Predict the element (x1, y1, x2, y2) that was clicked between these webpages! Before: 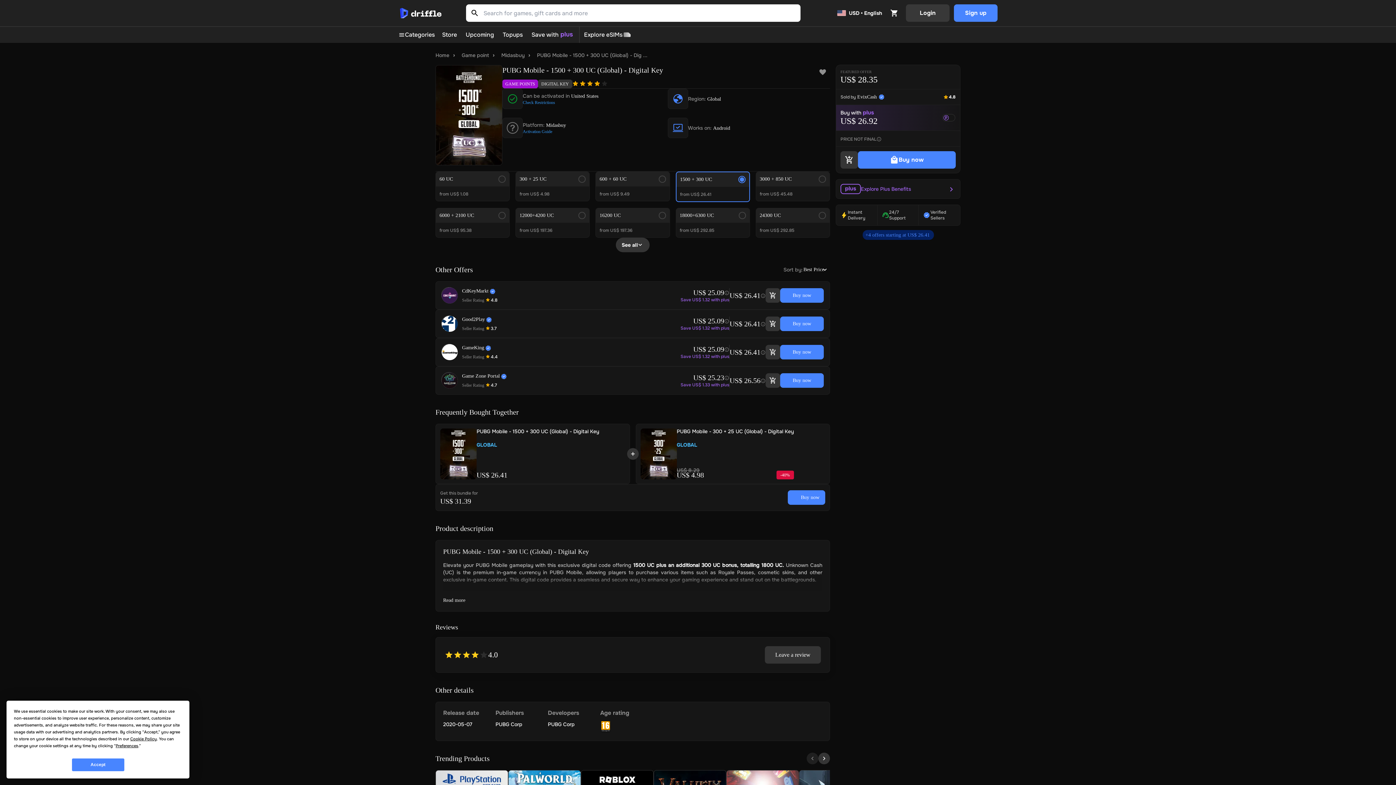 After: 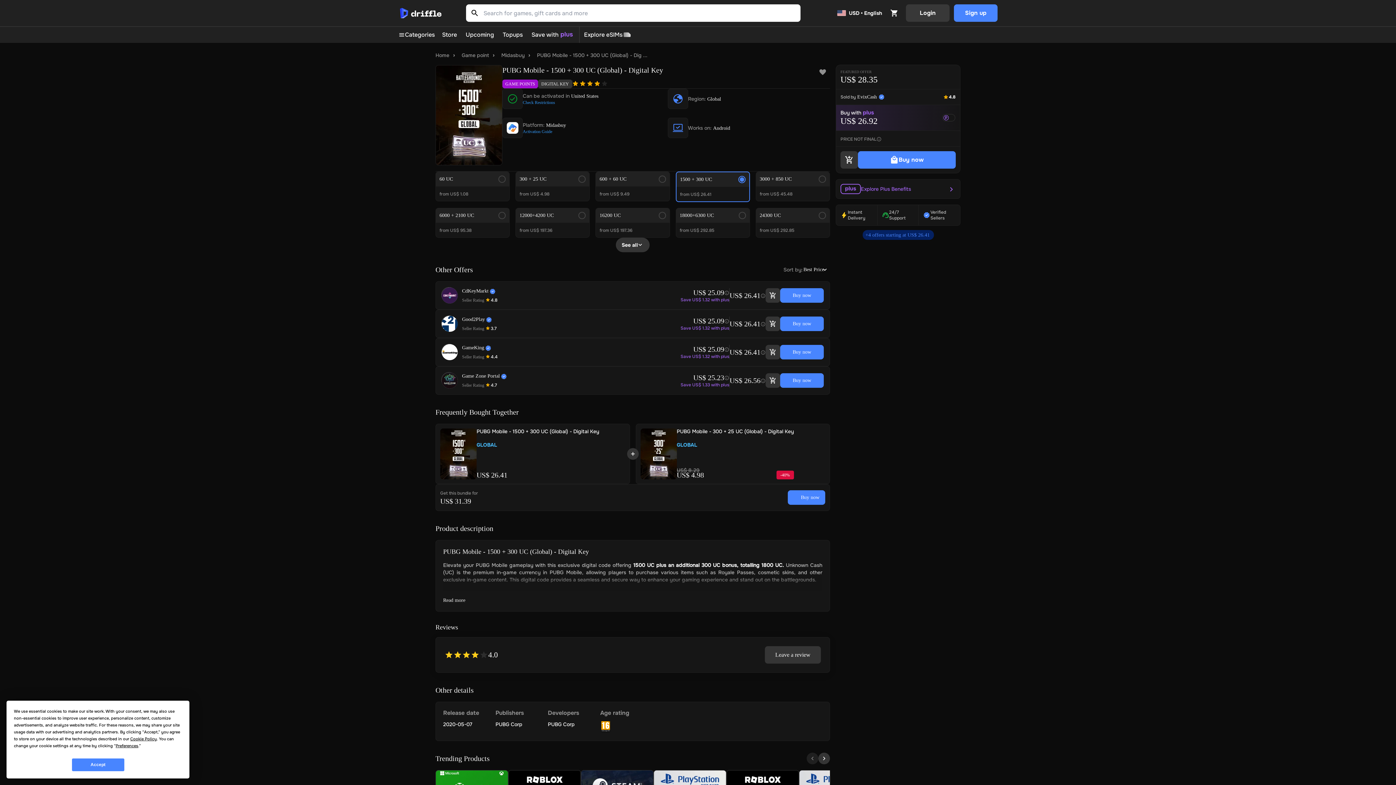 Action: label: PUBG Mobile - 1500 + 300 UC (Global) - Dig ... bbox: (537, 52, 647, 58)